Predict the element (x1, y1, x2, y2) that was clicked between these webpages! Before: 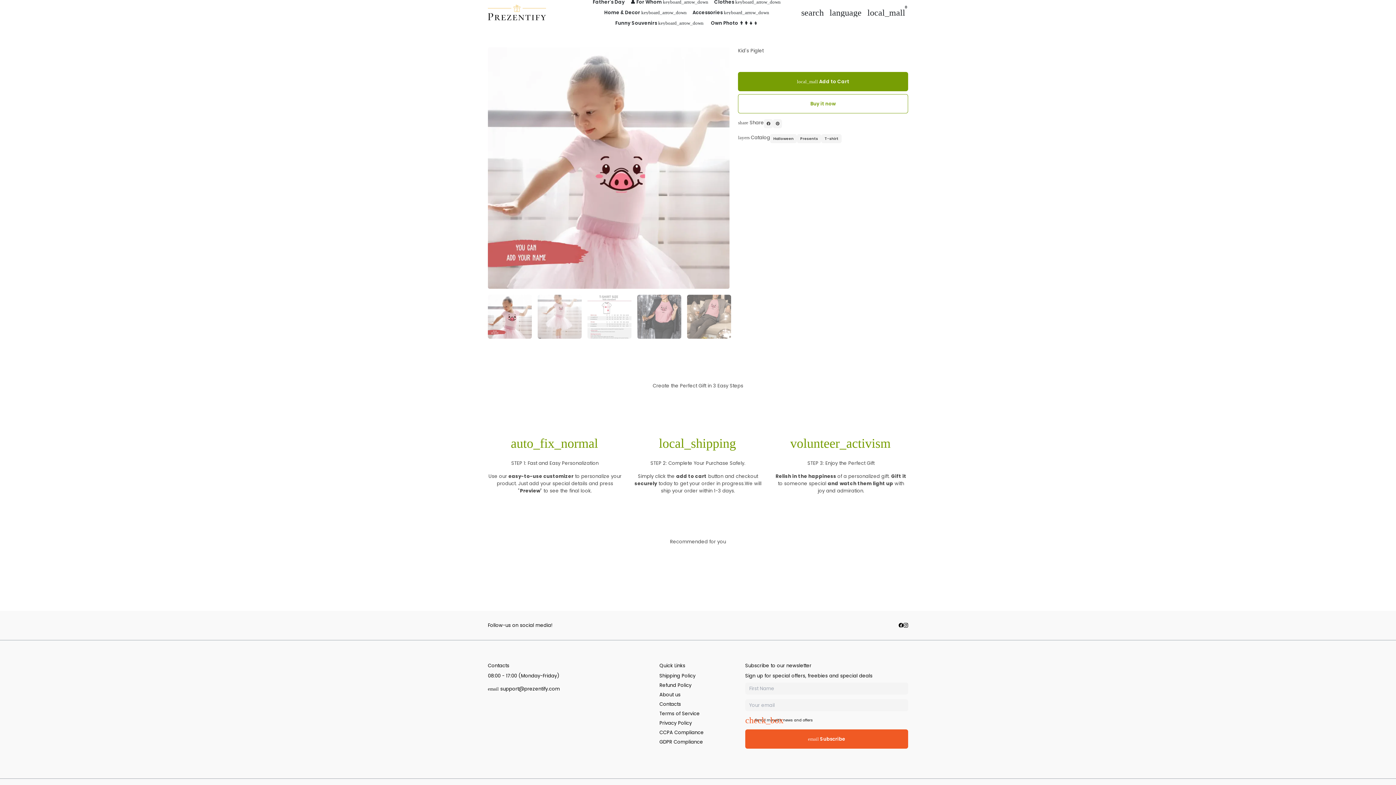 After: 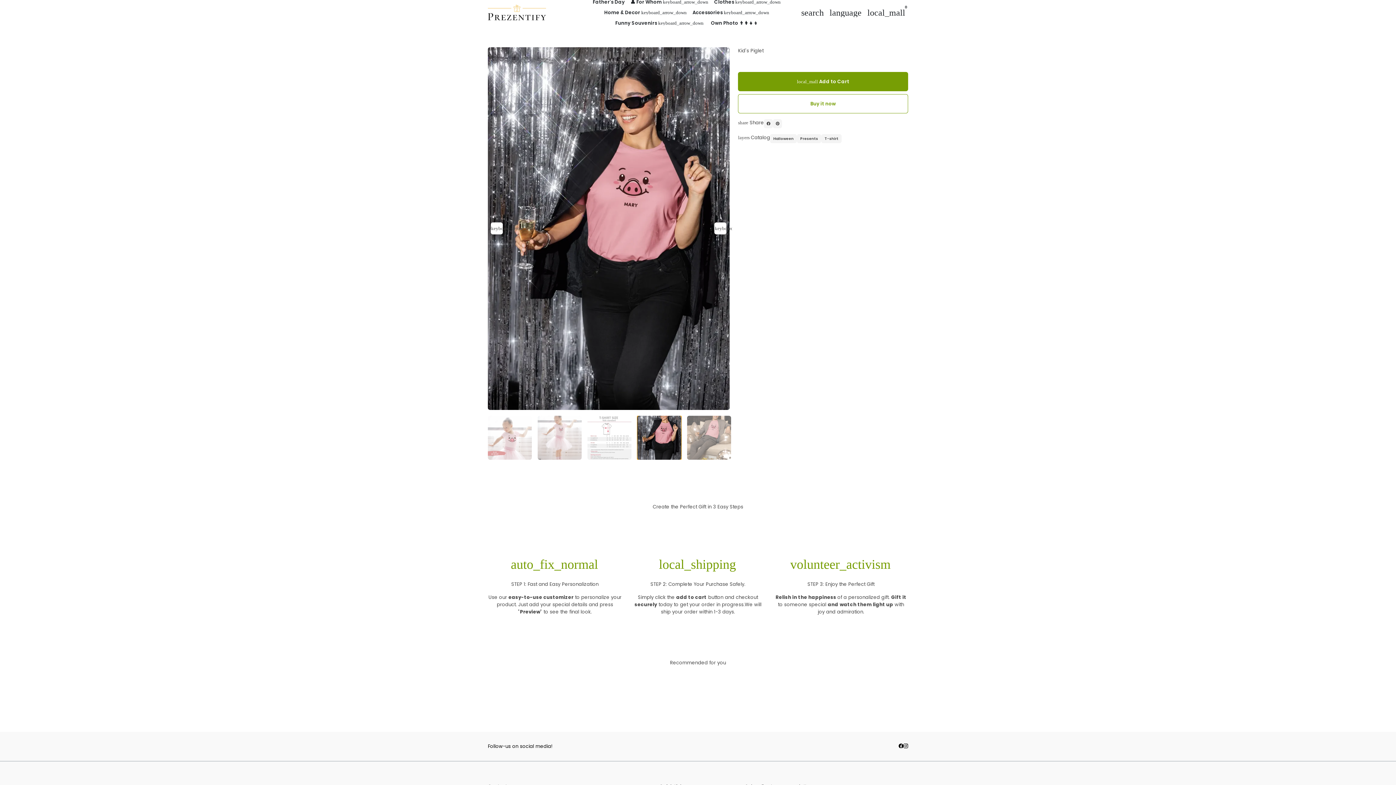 Action: label: Click to see 4 media bbox: (637, 294, 681, 338)